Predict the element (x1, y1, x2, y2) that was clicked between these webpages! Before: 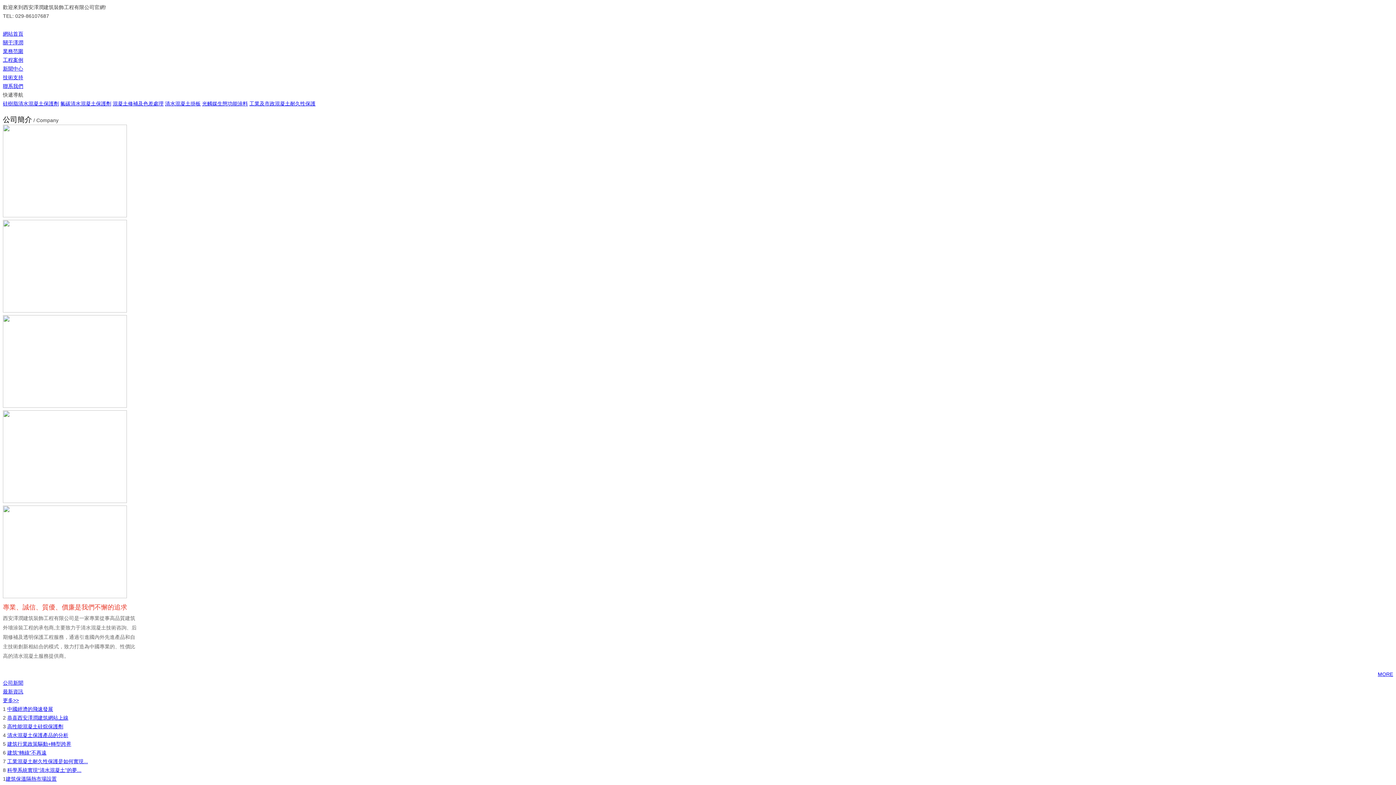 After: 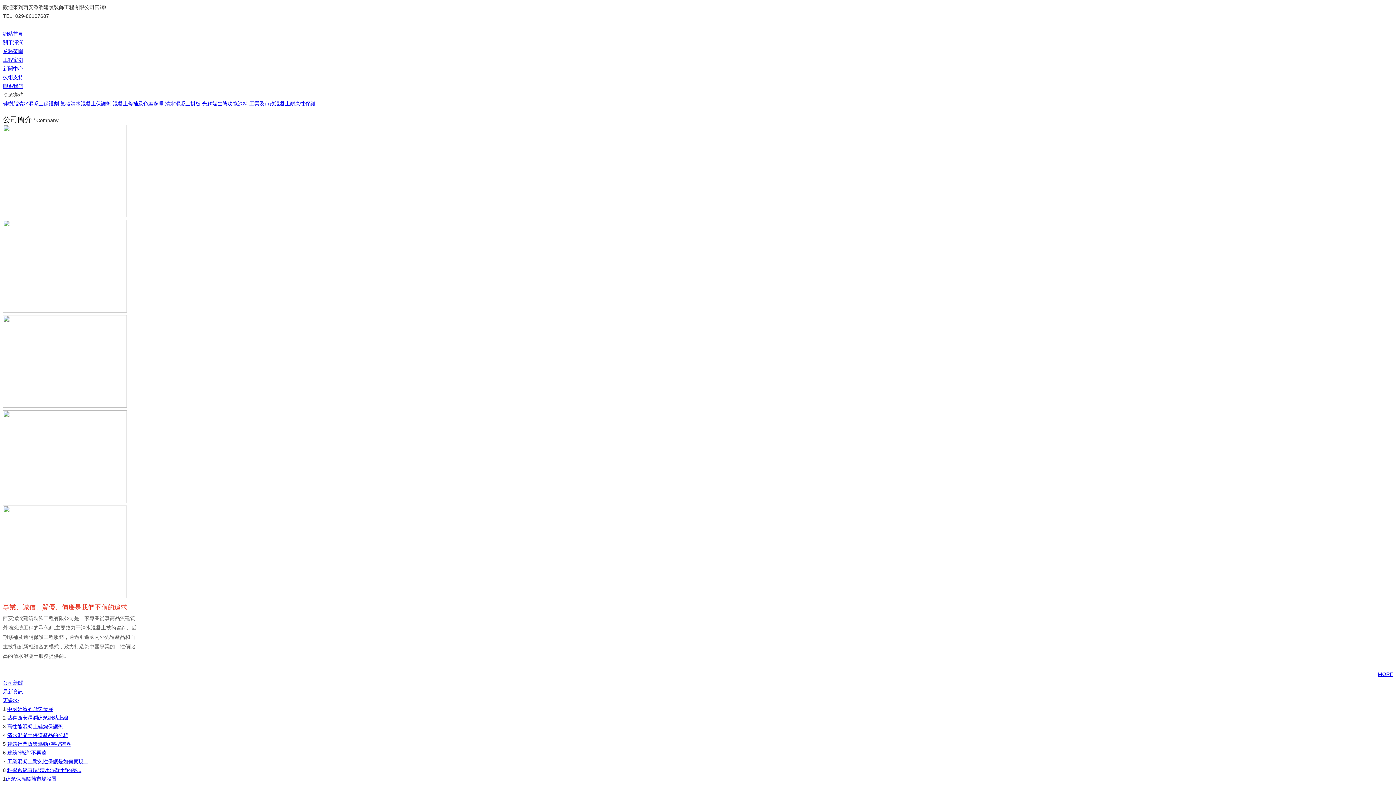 Action: bbox: (2, 57, 23, 62) label: 工程案例